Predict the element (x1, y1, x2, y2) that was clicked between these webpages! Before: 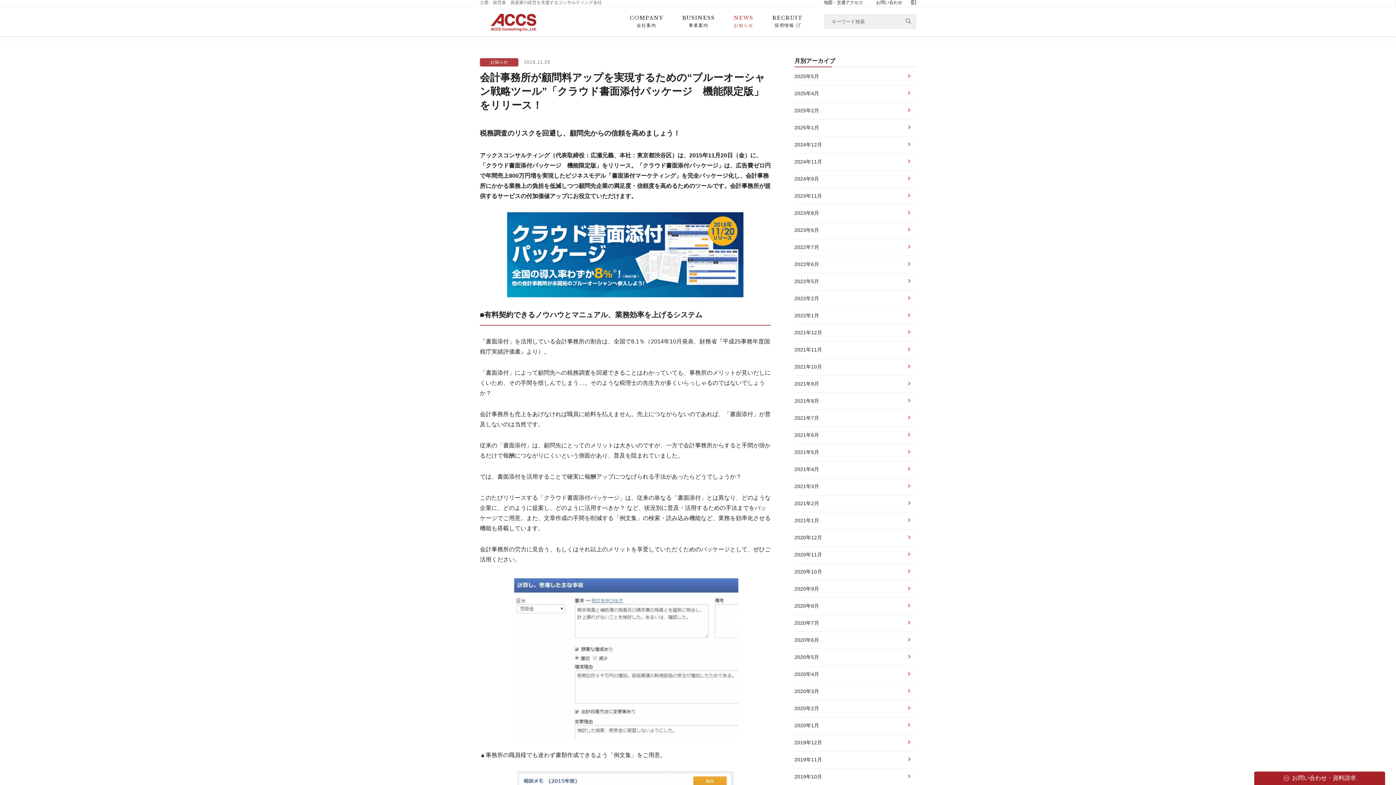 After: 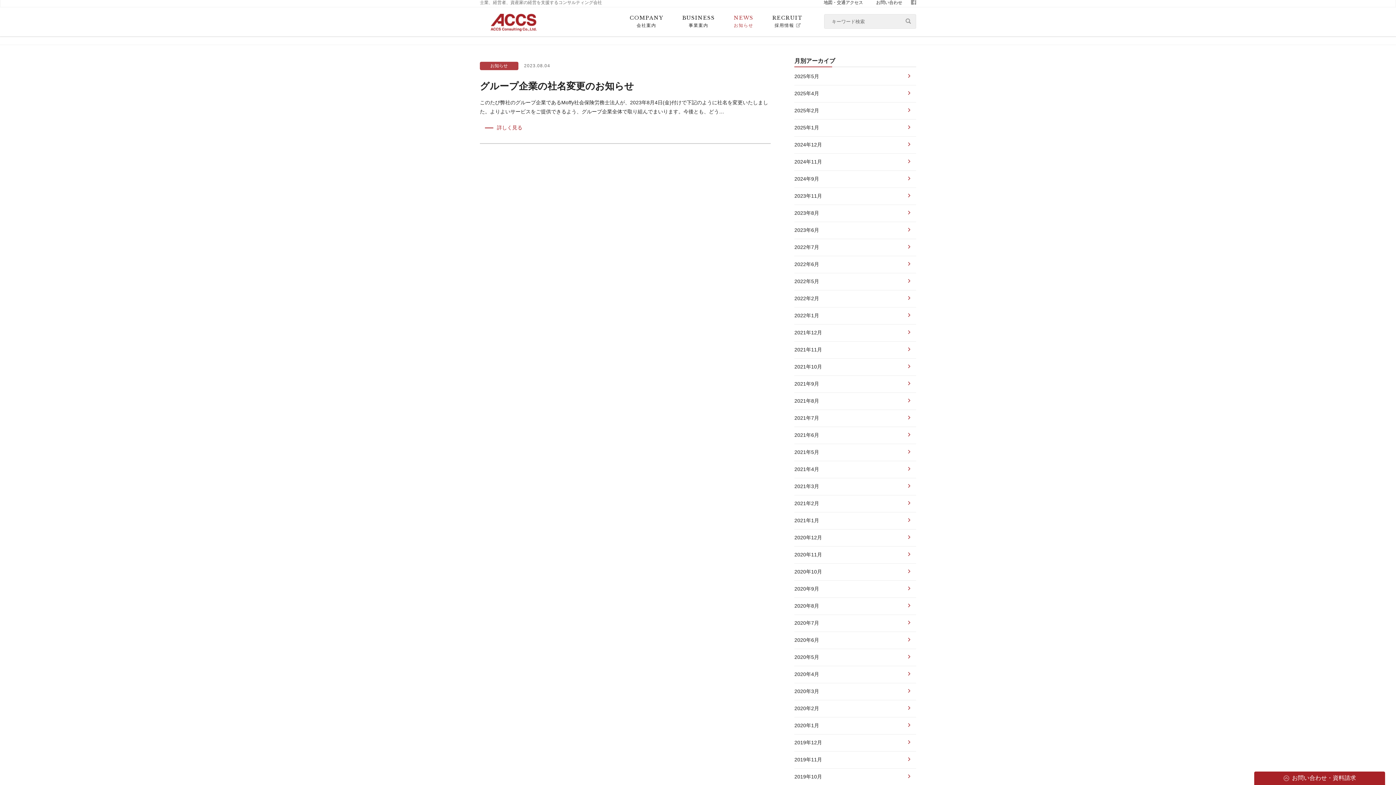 Action: bbox: (794, 205, 916, 221) label: 2023年8月